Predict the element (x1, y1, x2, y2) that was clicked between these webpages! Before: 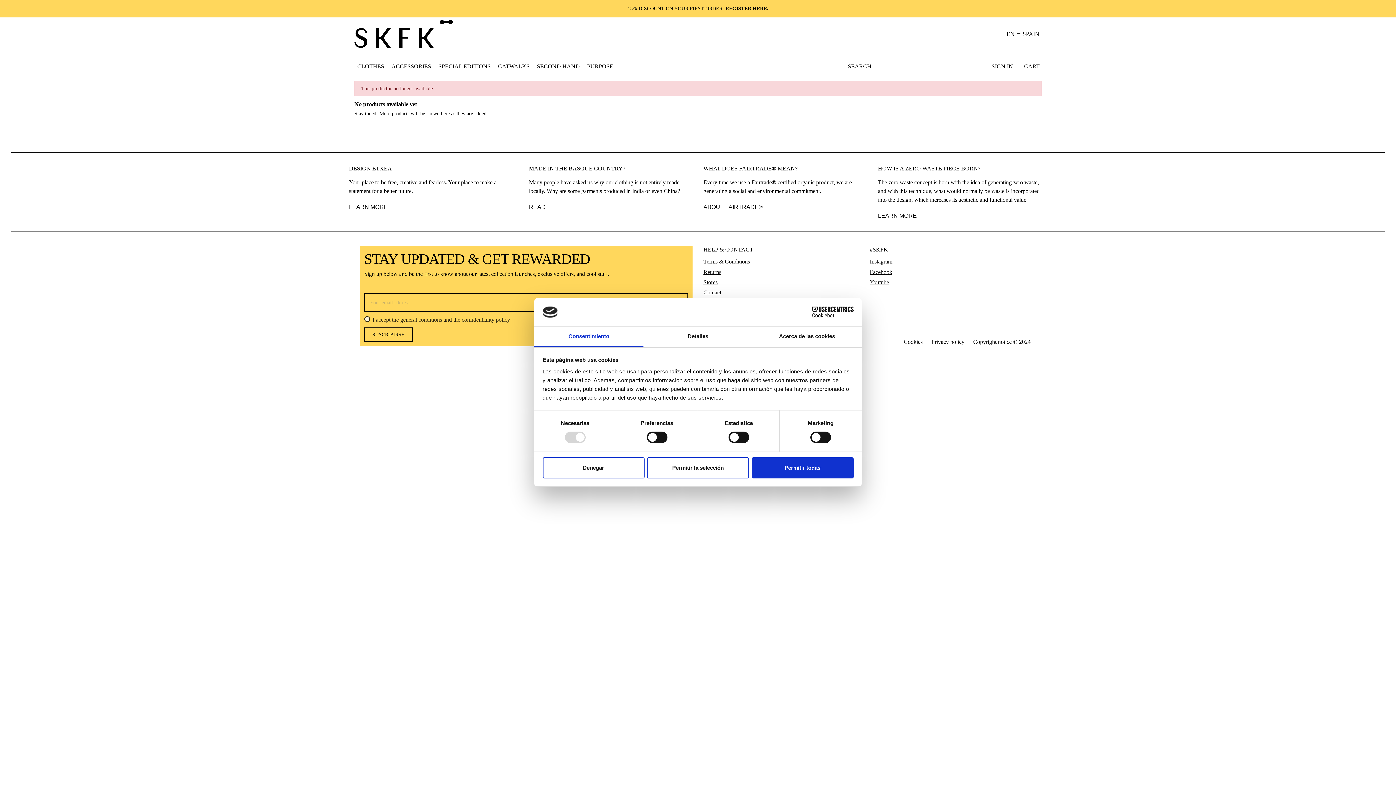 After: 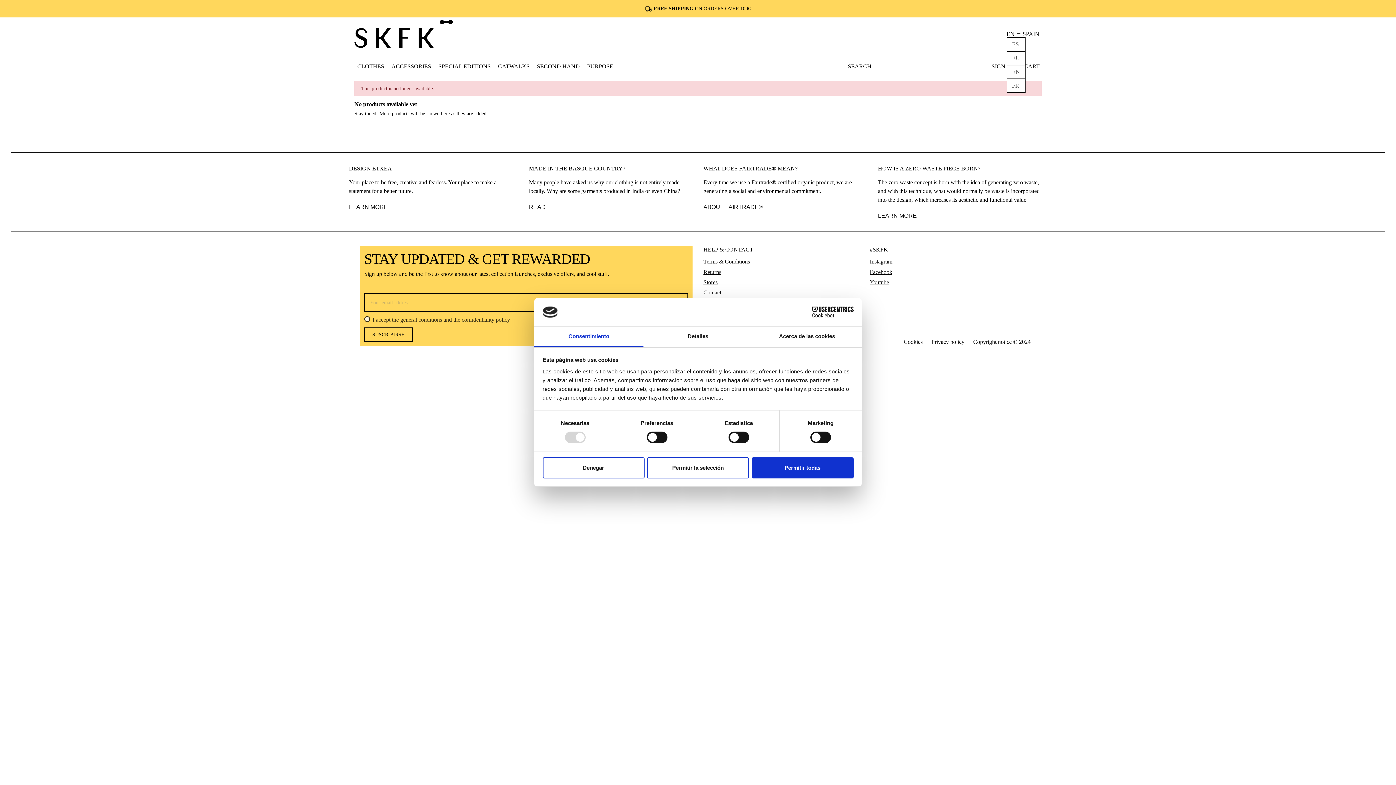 Action: bbox: (1006, 30, 1022, 36) label: EN